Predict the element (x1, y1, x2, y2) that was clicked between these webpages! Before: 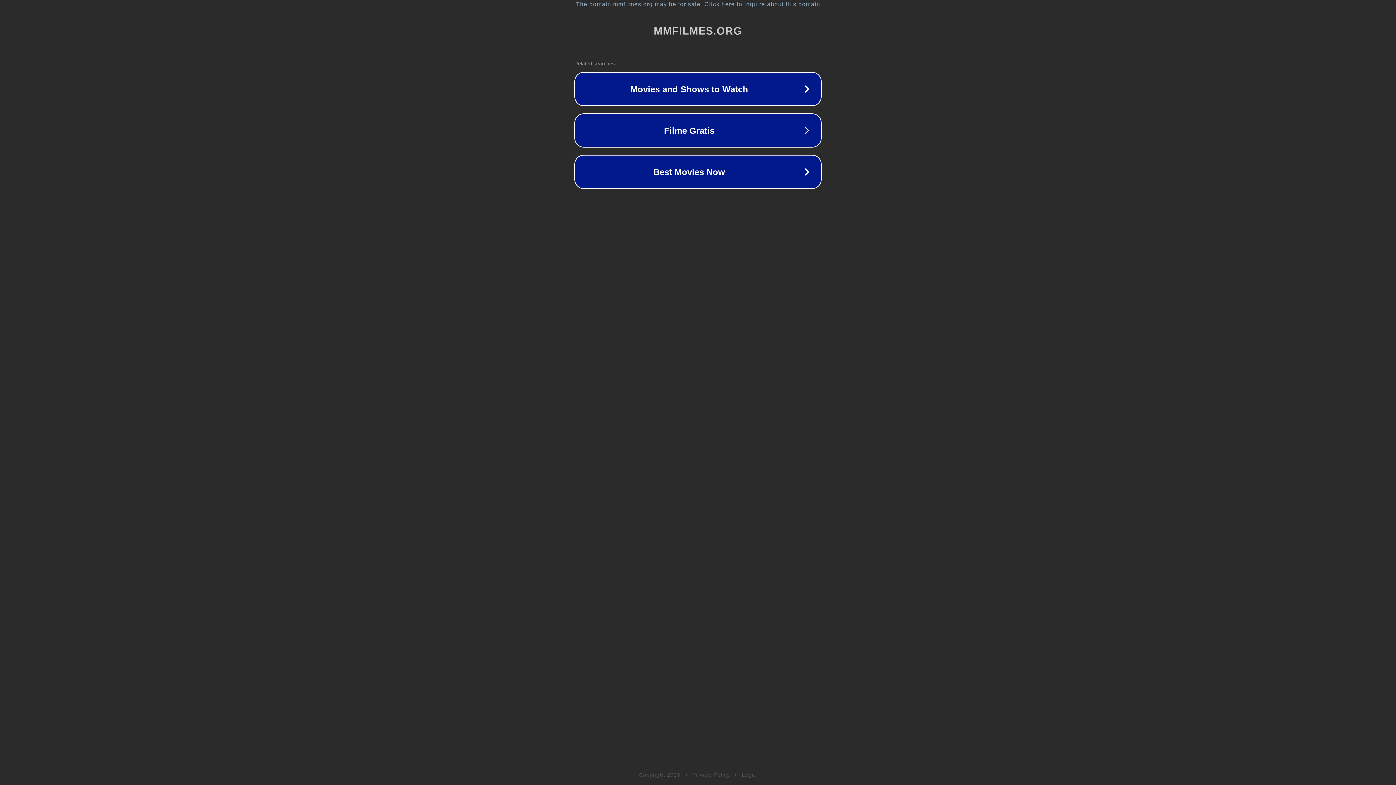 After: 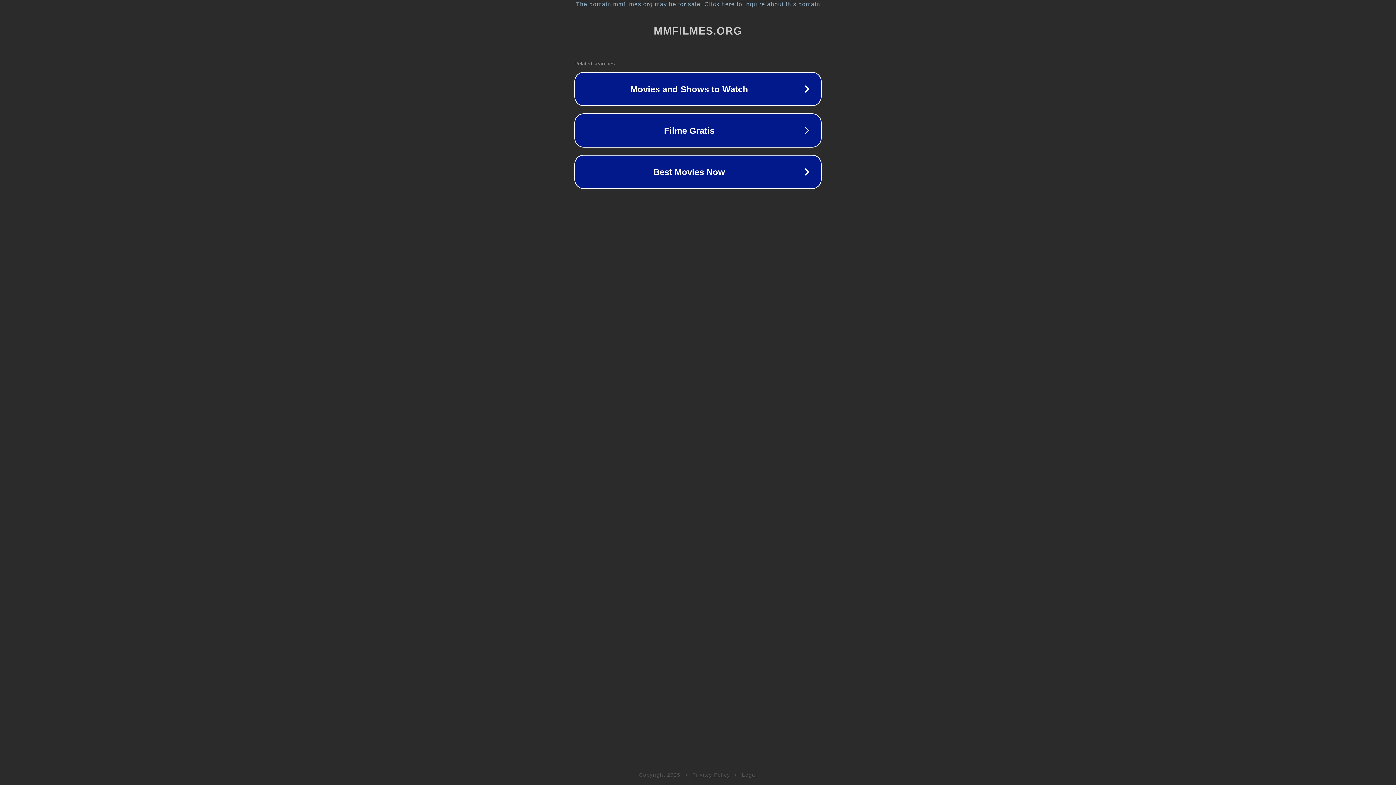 Action: label: Privacy Policy bbox: (692, 772, 730, 778)